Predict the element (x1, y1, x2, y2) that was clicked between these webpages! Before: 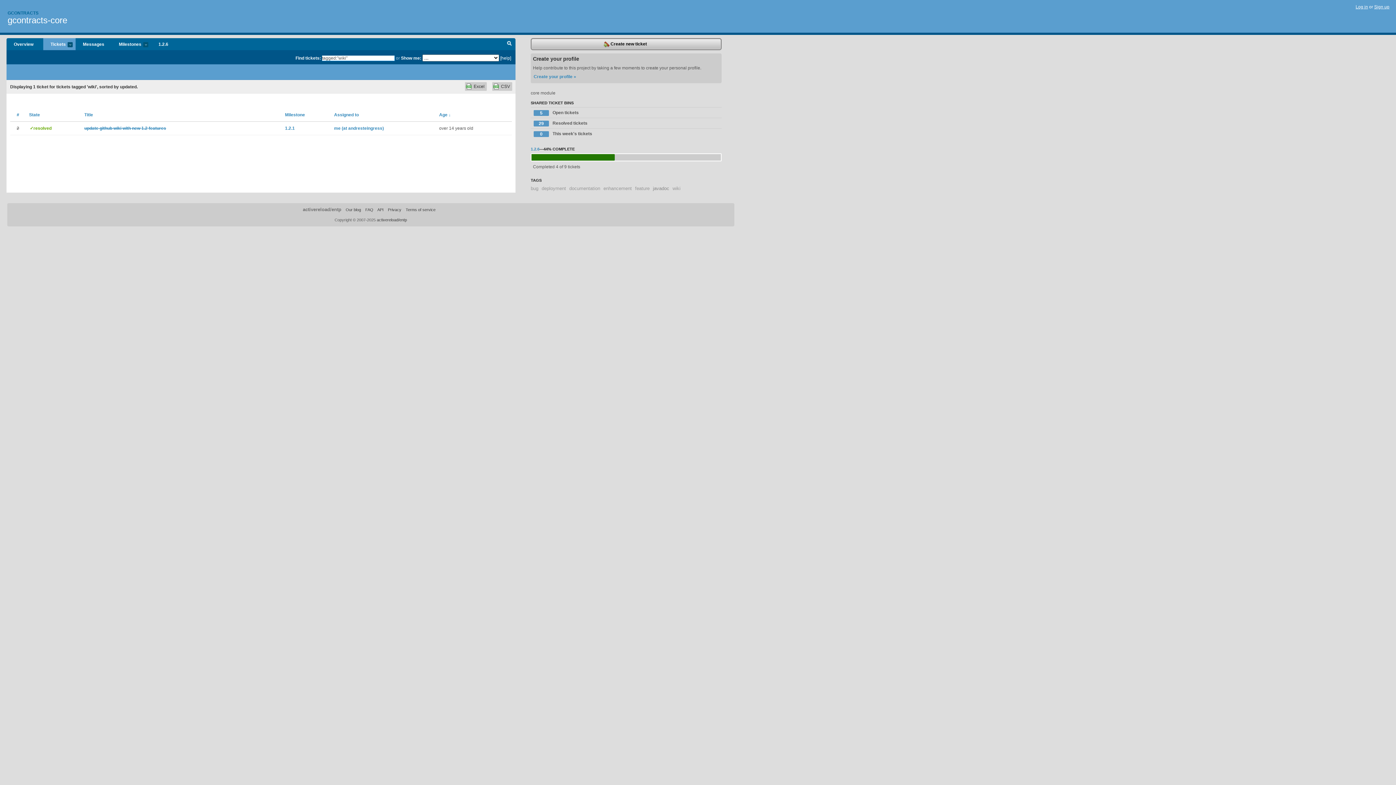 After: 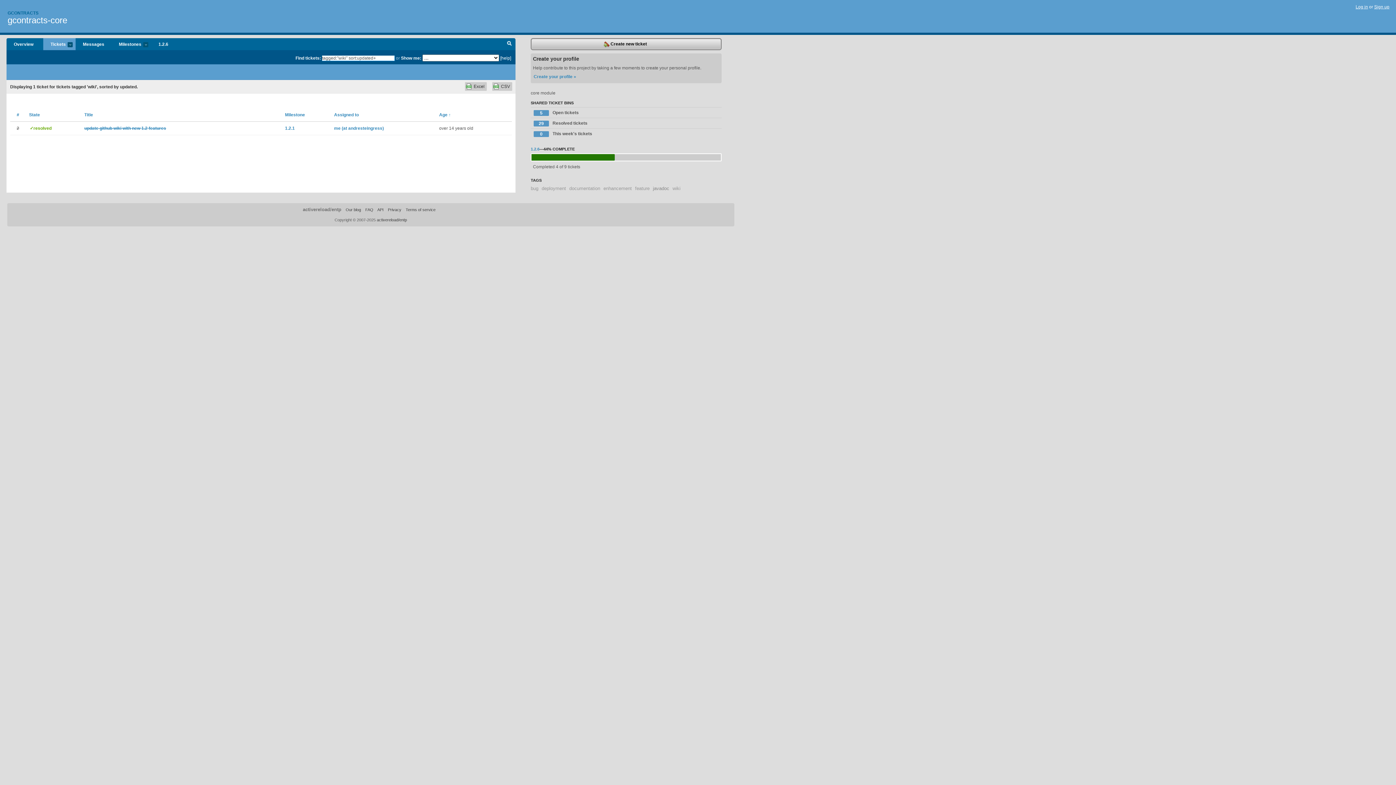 Action: bbox: (439, 112, 450, 117) label: Age ↓